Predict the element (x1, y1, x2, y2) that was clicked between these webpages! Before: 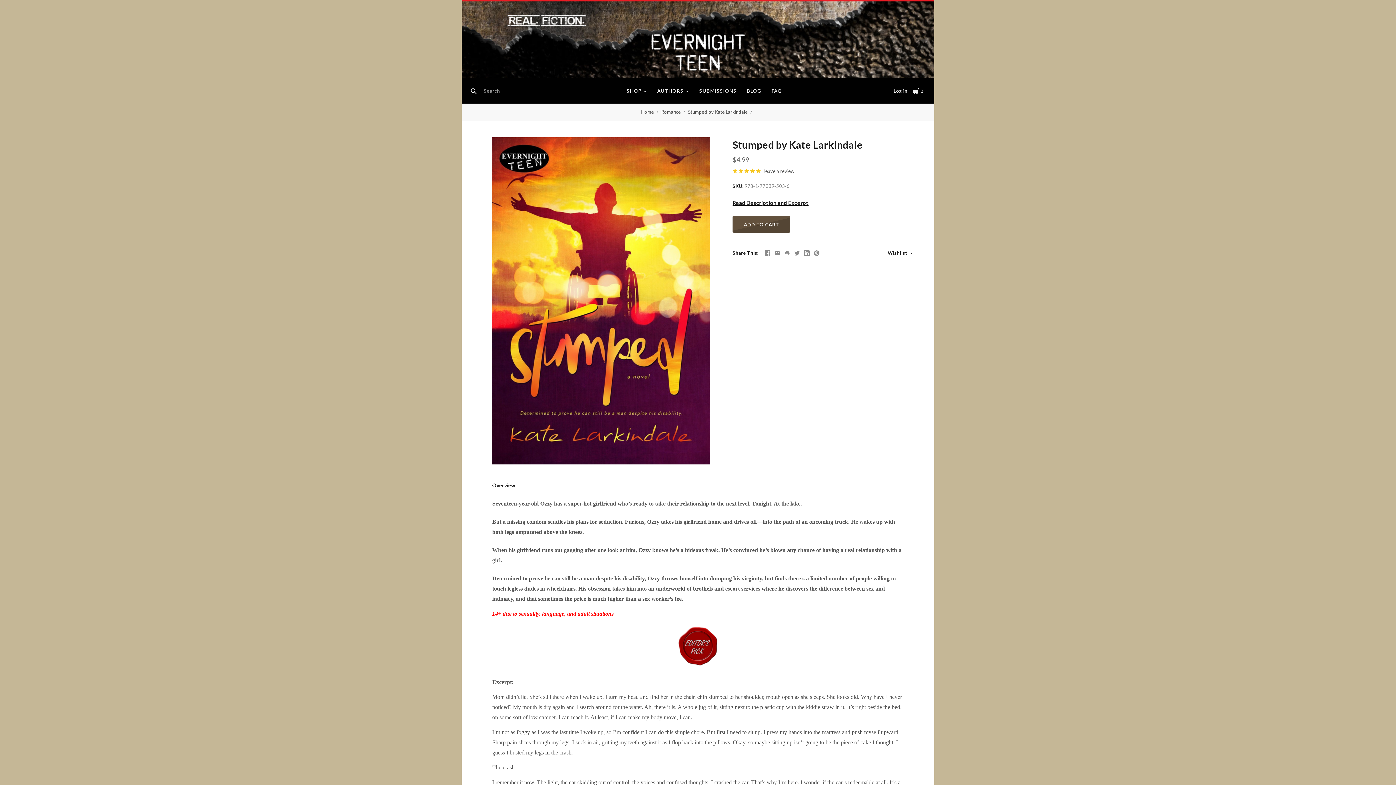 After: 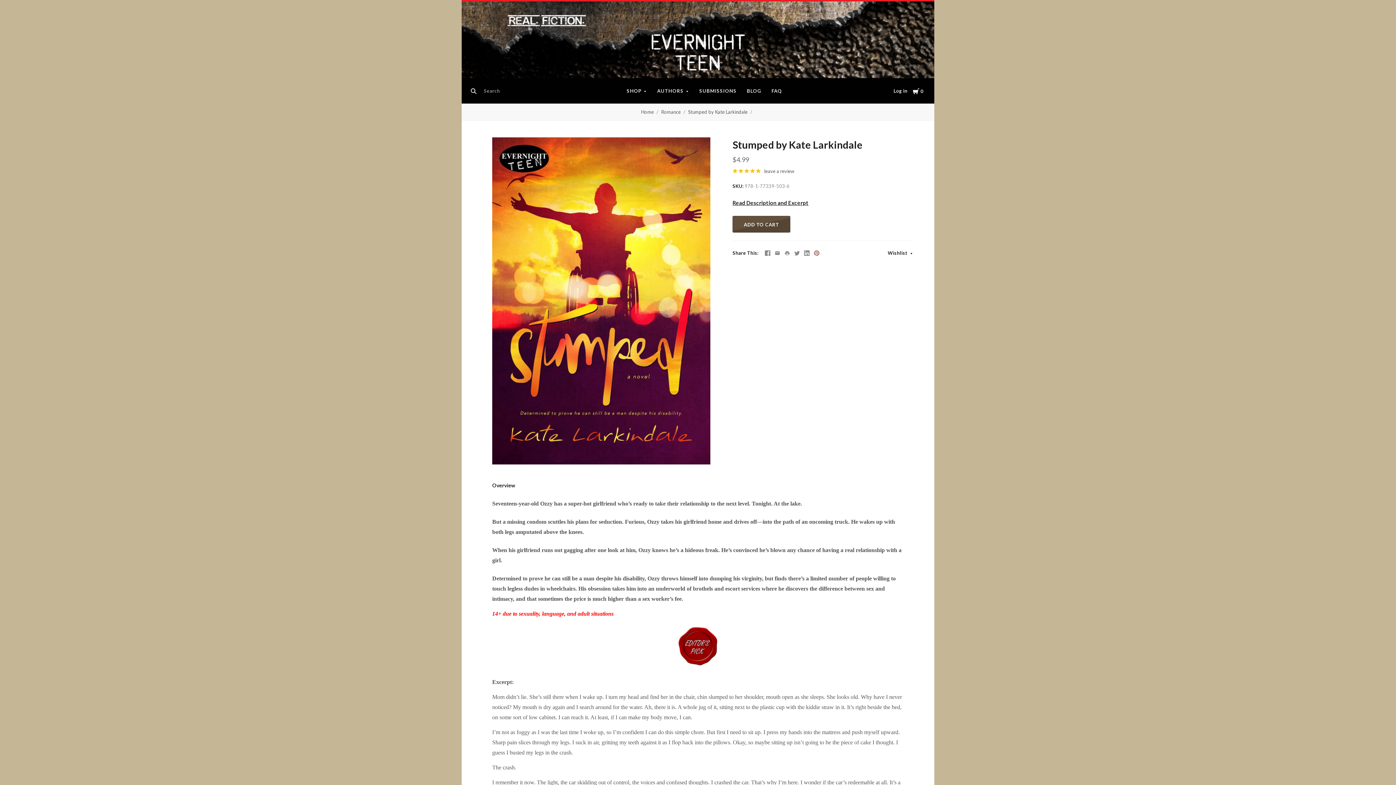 Action: bbox: (814, 250, 819, 255)